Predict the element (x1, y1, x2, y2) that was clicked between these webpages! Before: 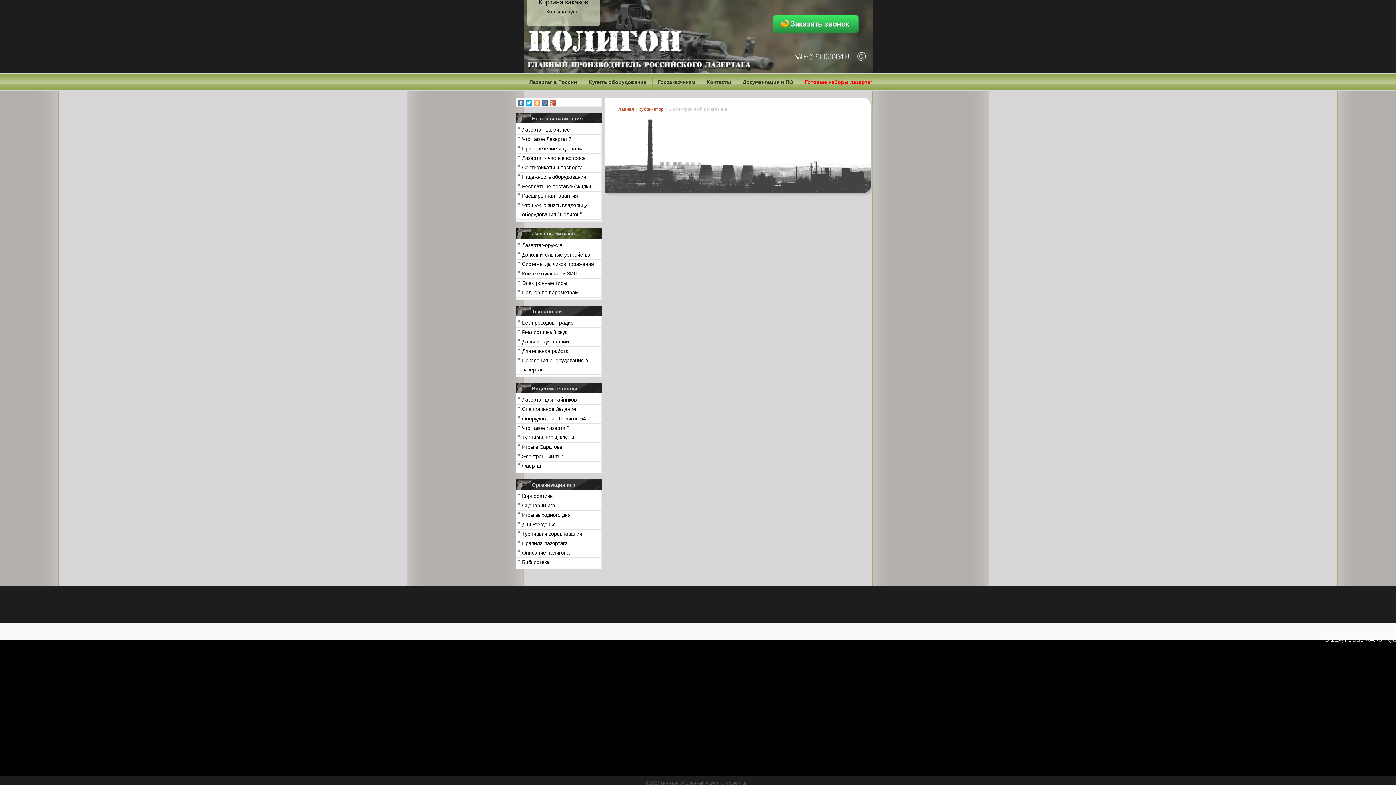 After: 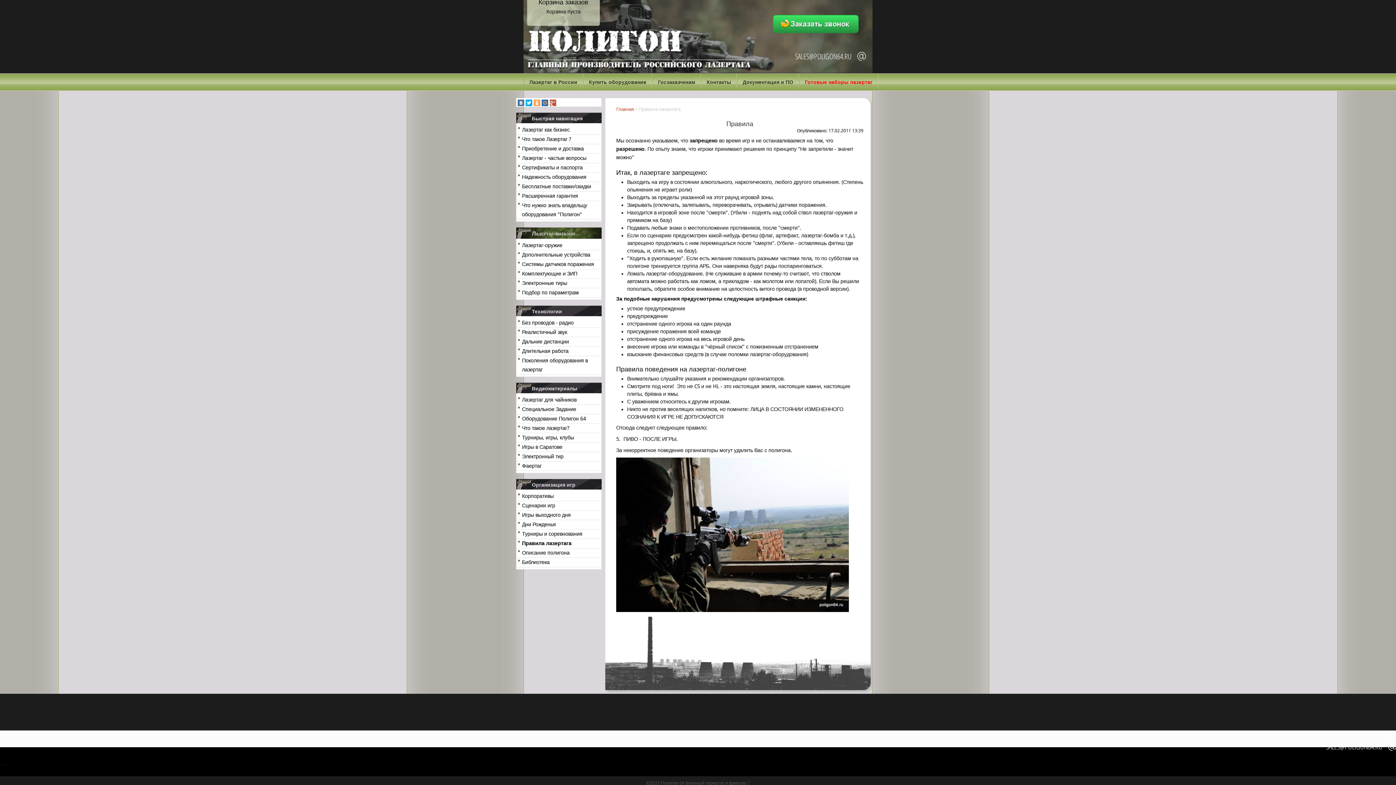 Action: bbox: (522, 539, 601, 548) label: Правила лазертага